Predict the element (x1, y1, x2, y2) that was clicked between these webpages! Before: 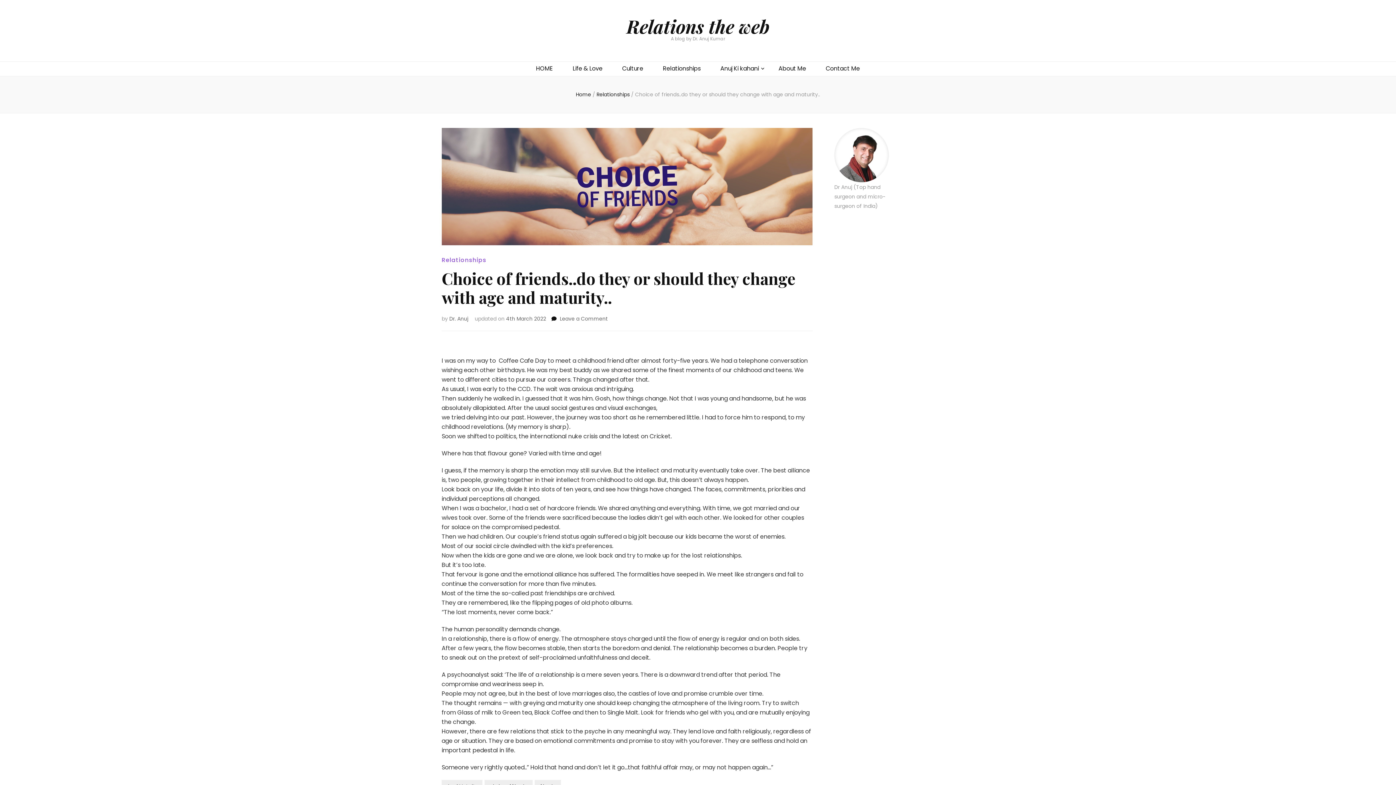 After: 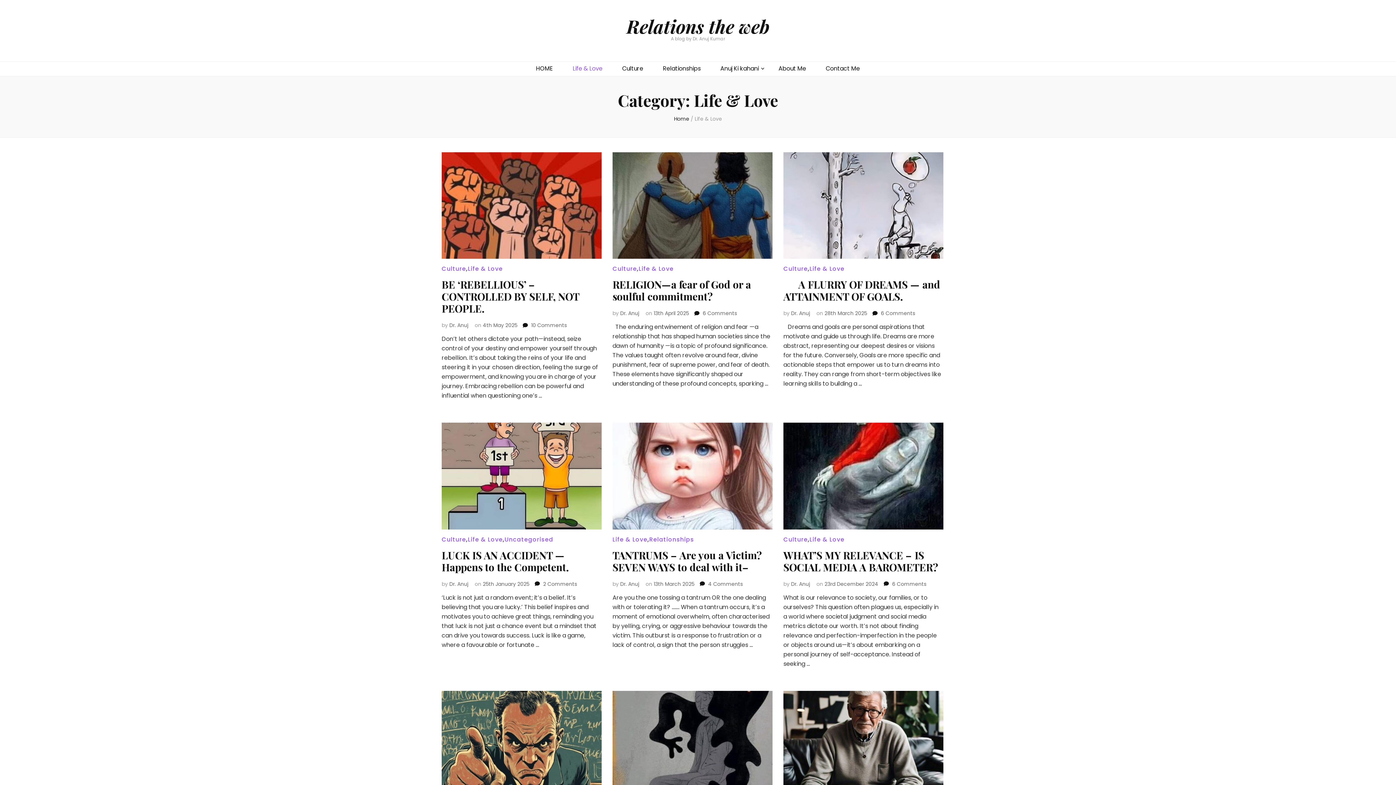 Action: bbox: (572, 64, 602, 73) label: Life & Love